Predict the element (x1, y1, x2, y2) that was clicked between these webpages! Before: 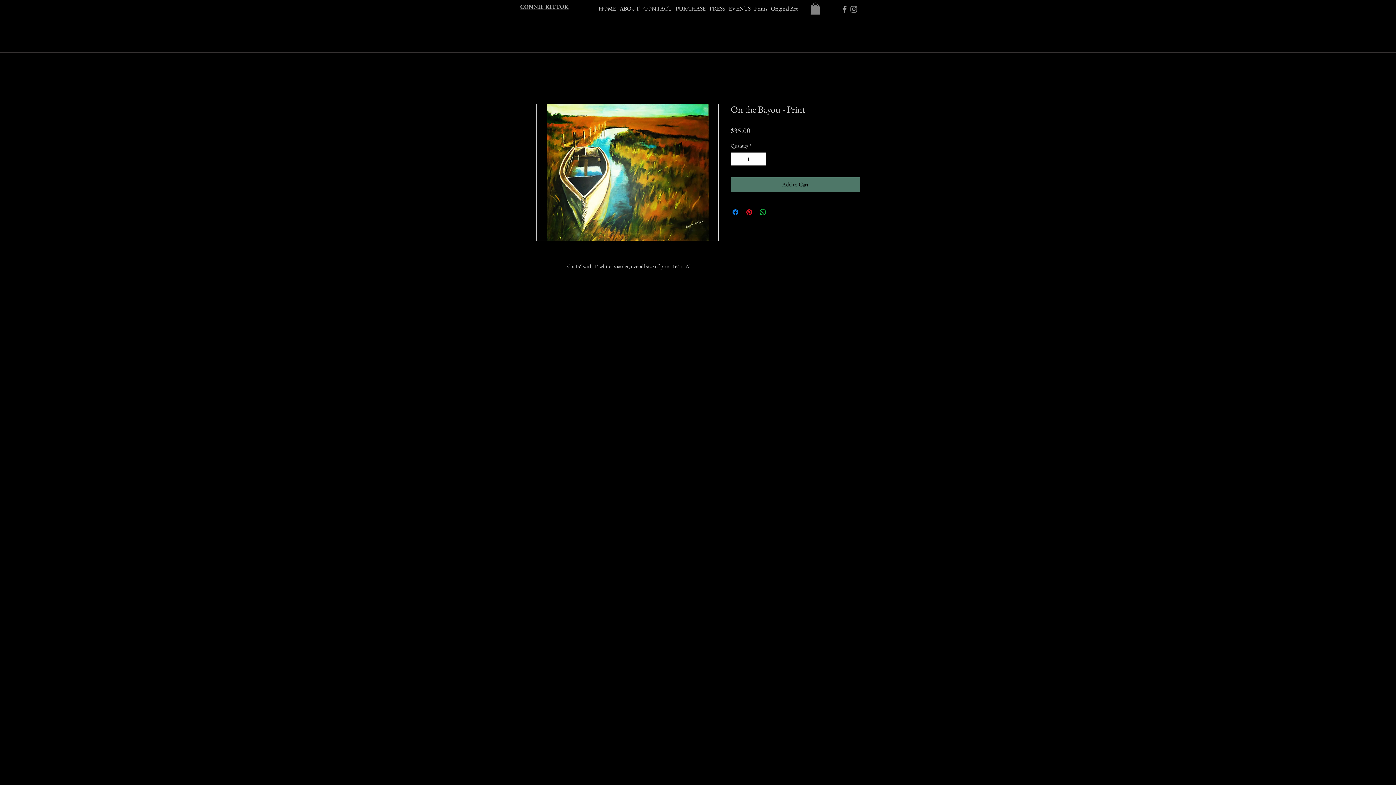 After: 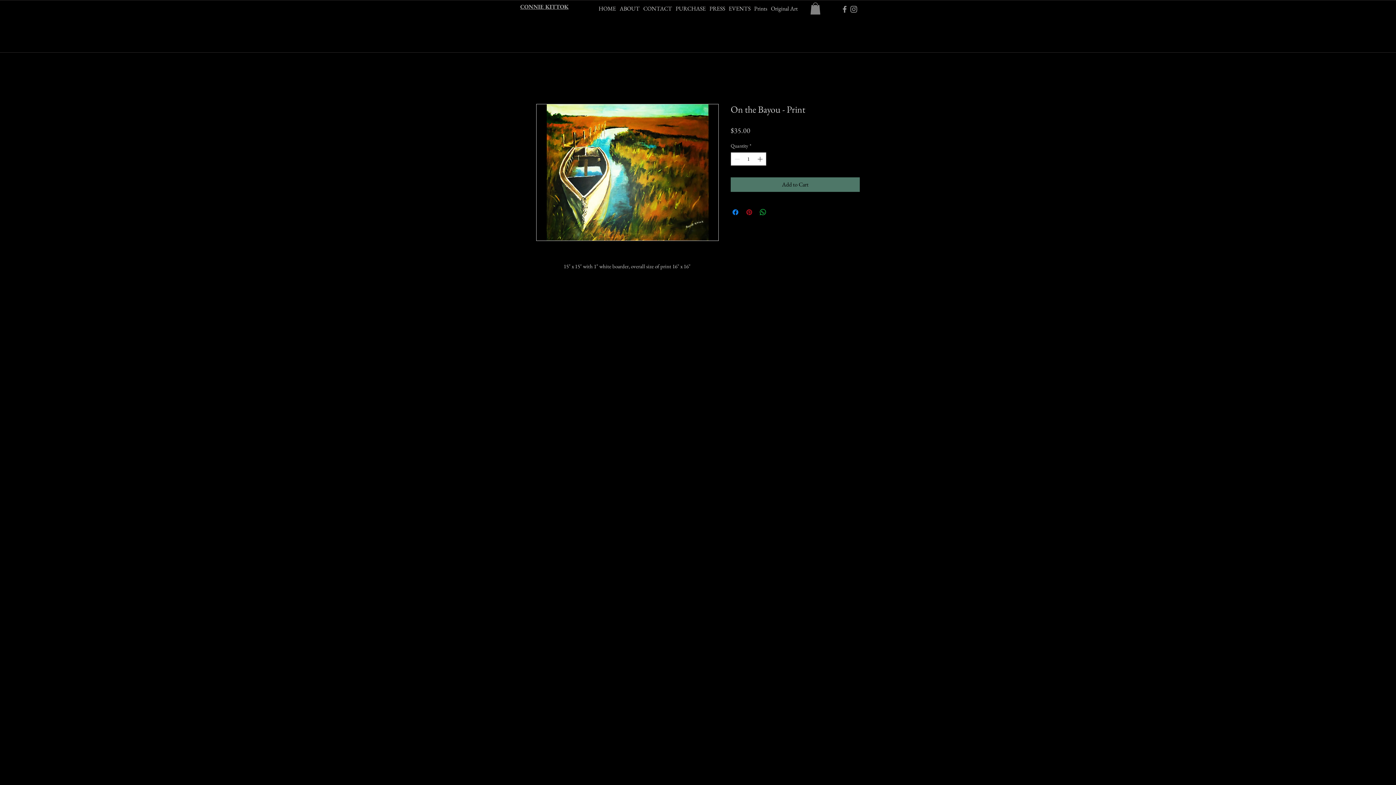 Action: bbox: (745, 208, 753, 216) label: Pin on Pinterest